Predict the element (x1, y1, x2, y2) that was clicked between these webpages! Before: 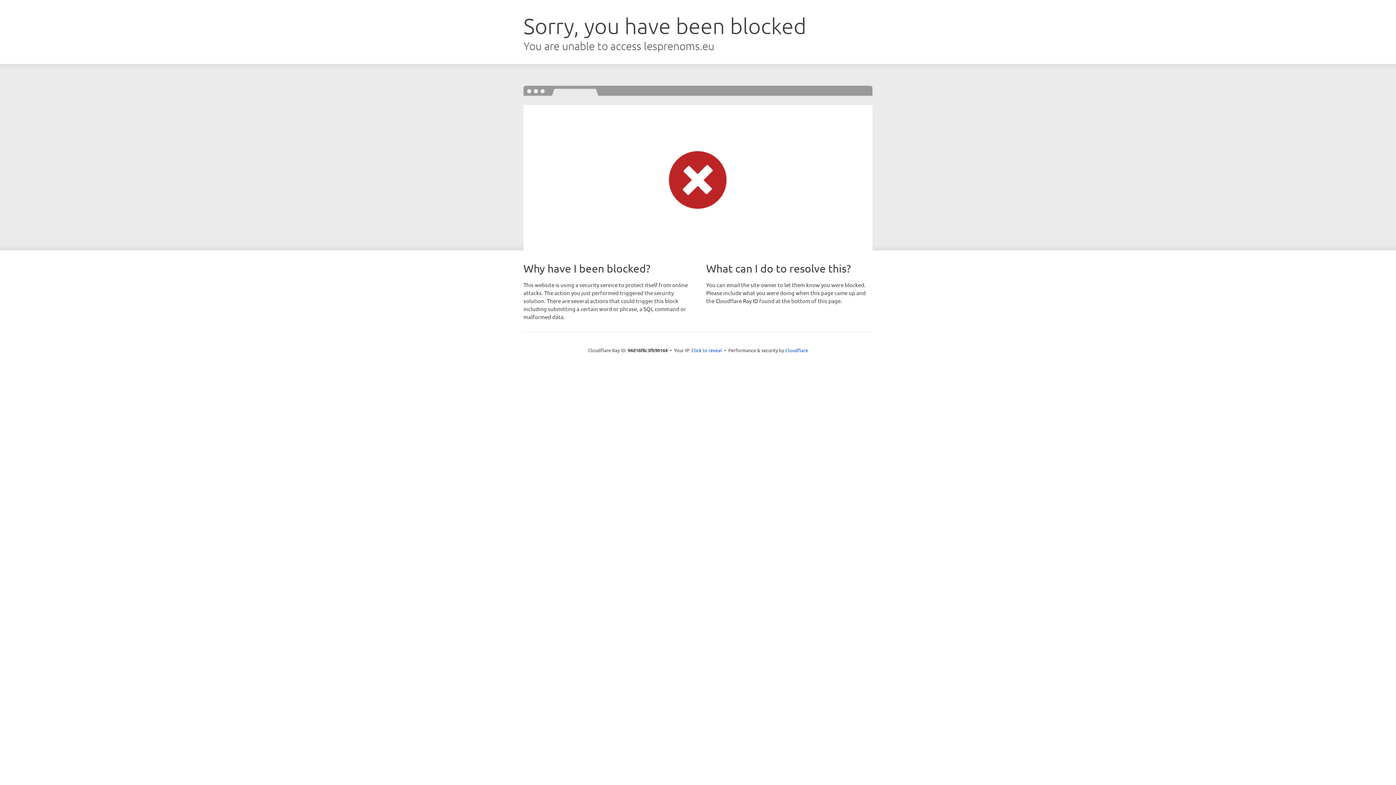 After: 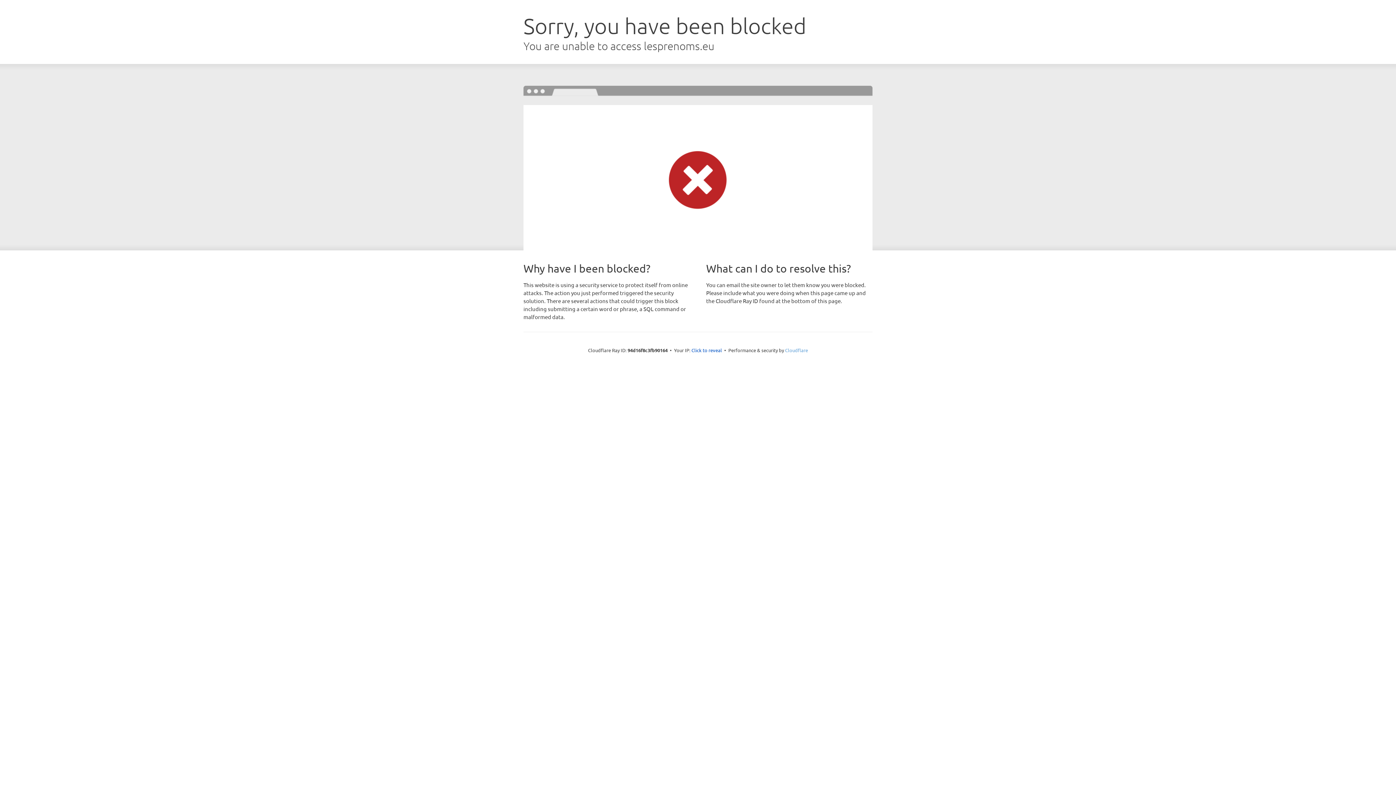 Action: label: Cloudflare bbox: (785, 347, 808, 353)